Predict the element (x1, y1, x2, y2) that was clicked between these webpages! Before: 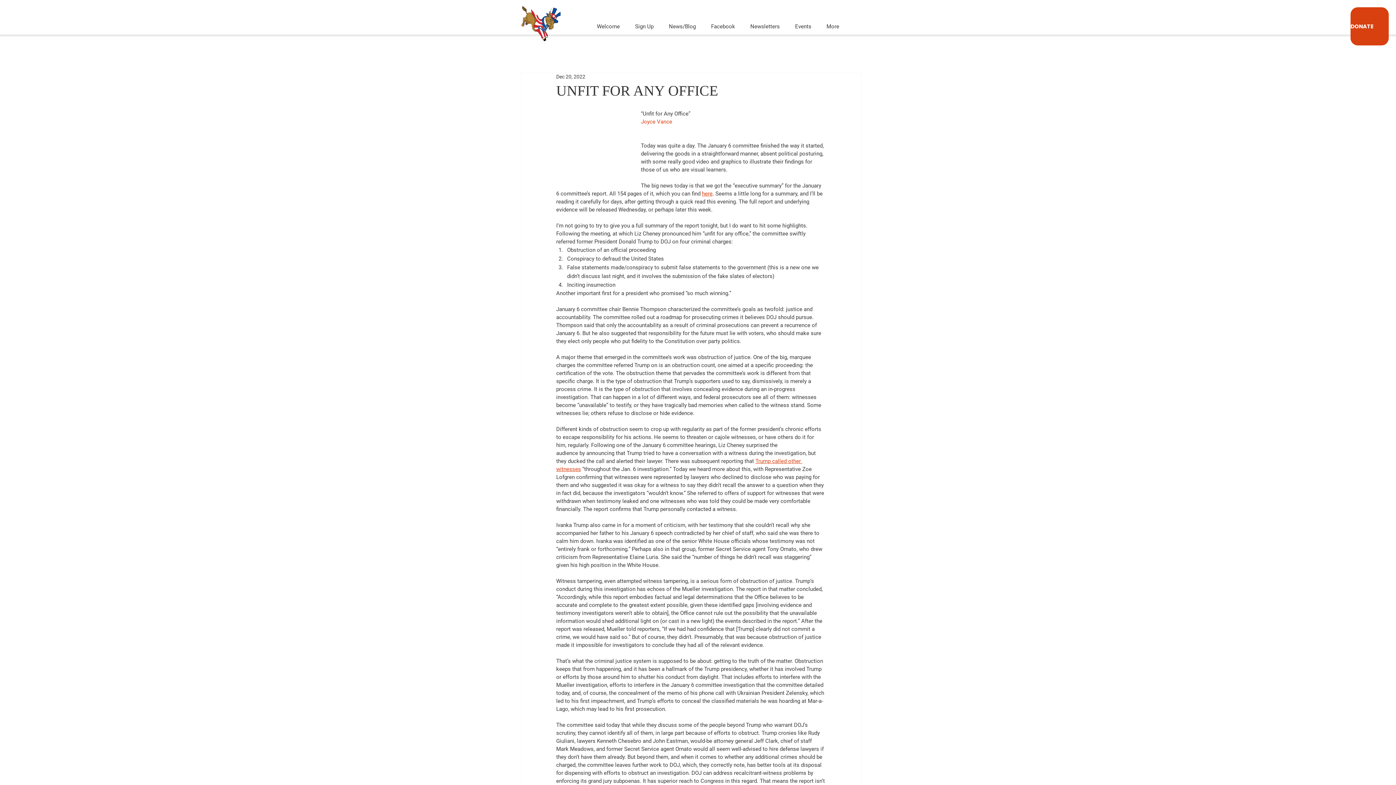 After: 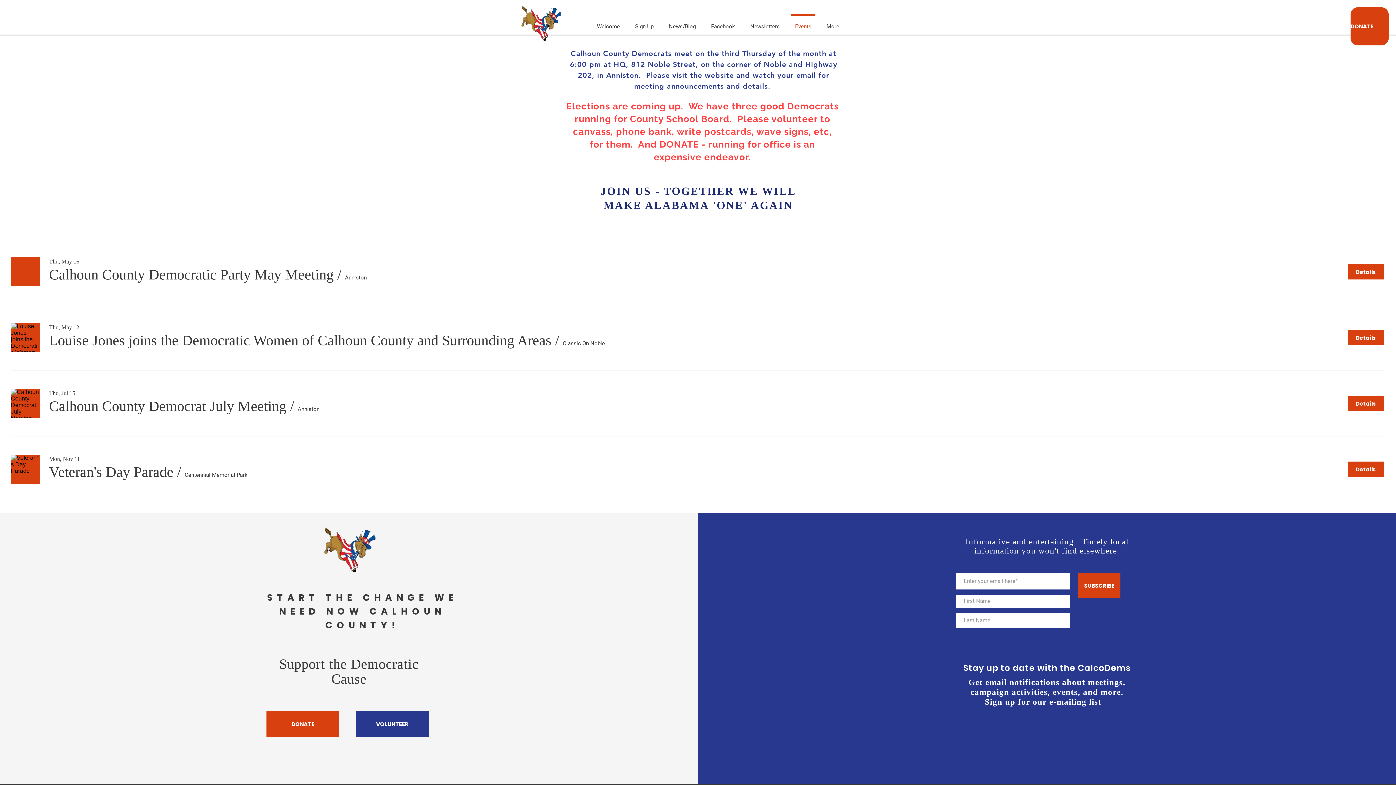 Action: label: Events bbox: (787, 14, 819, 32)